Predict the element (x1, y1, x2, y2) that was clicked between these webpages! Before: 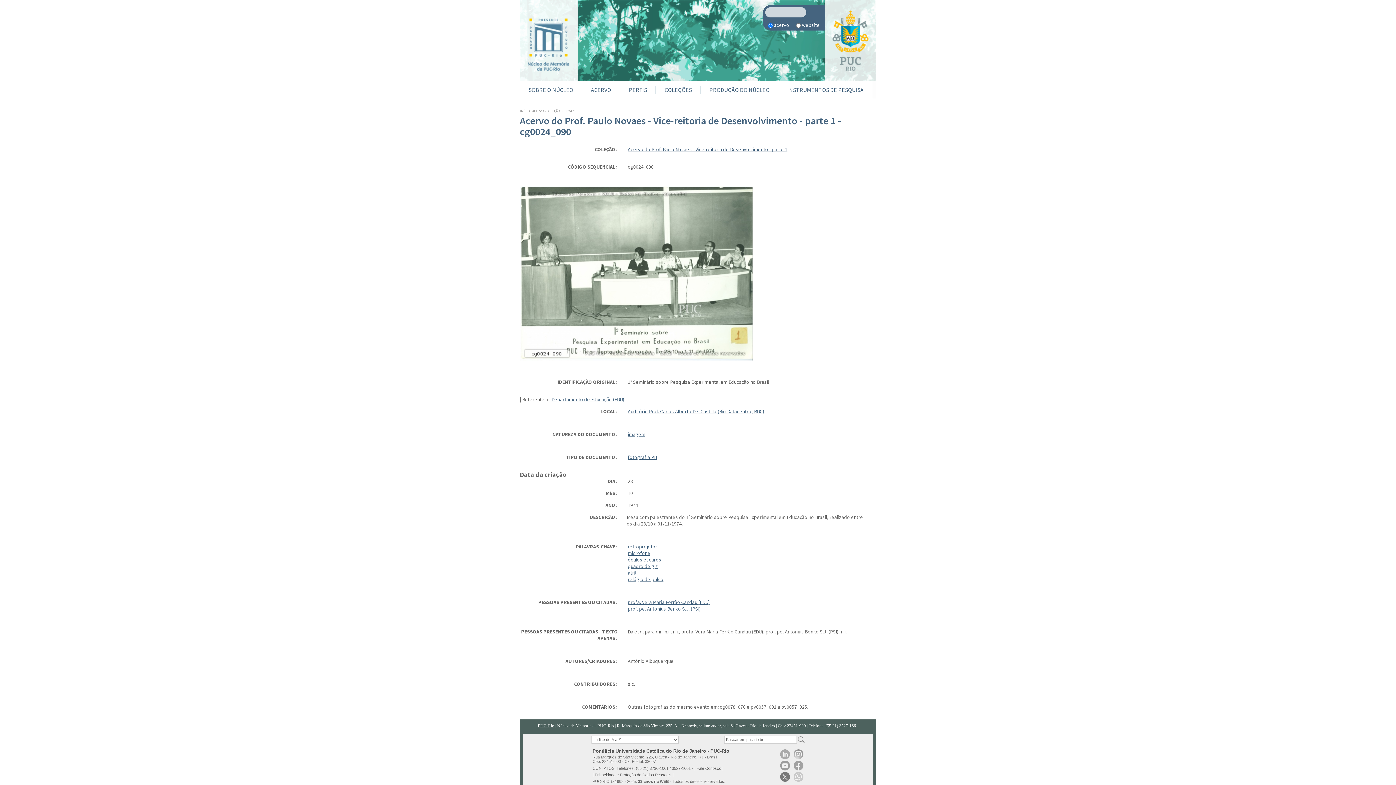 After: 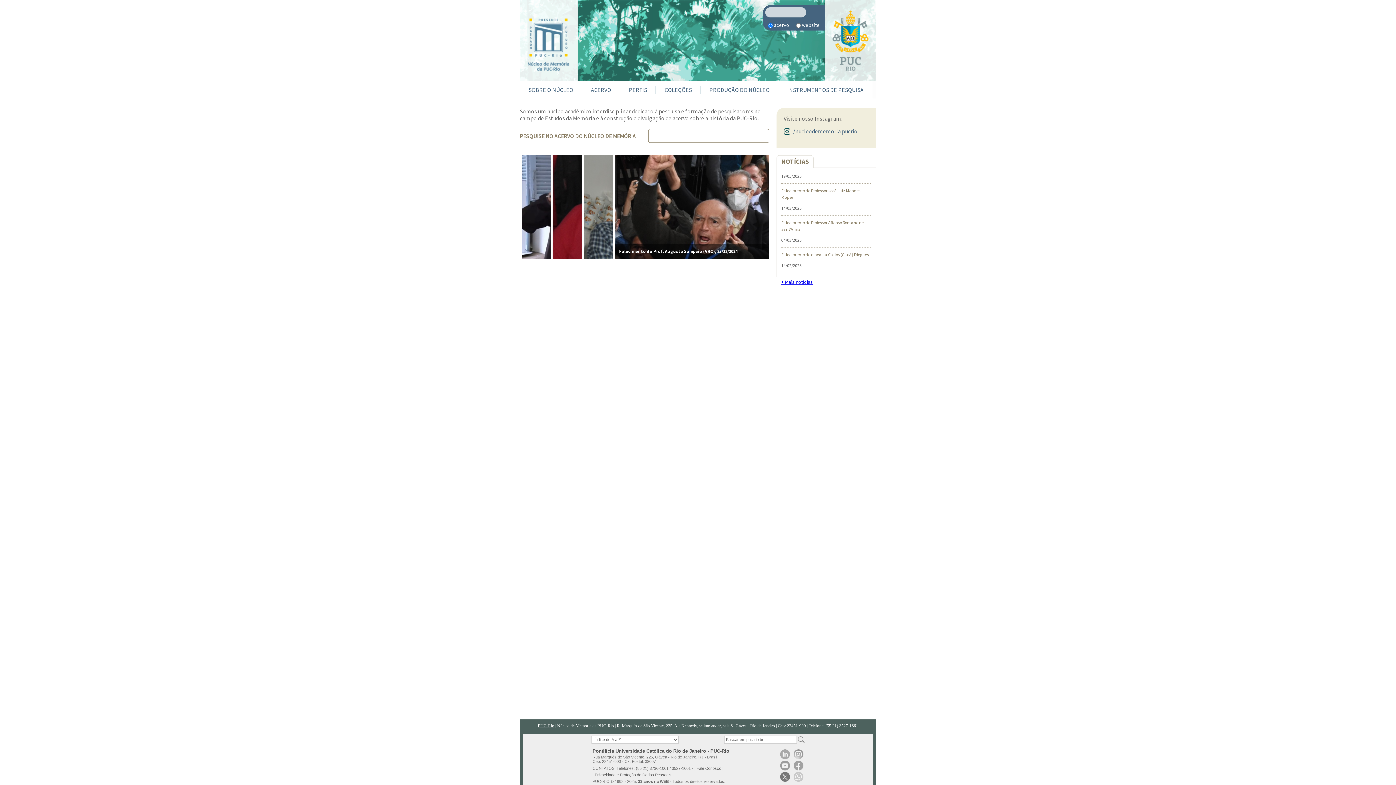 Action: bbox: (520, 108, 529, 113) label: INÍCIO